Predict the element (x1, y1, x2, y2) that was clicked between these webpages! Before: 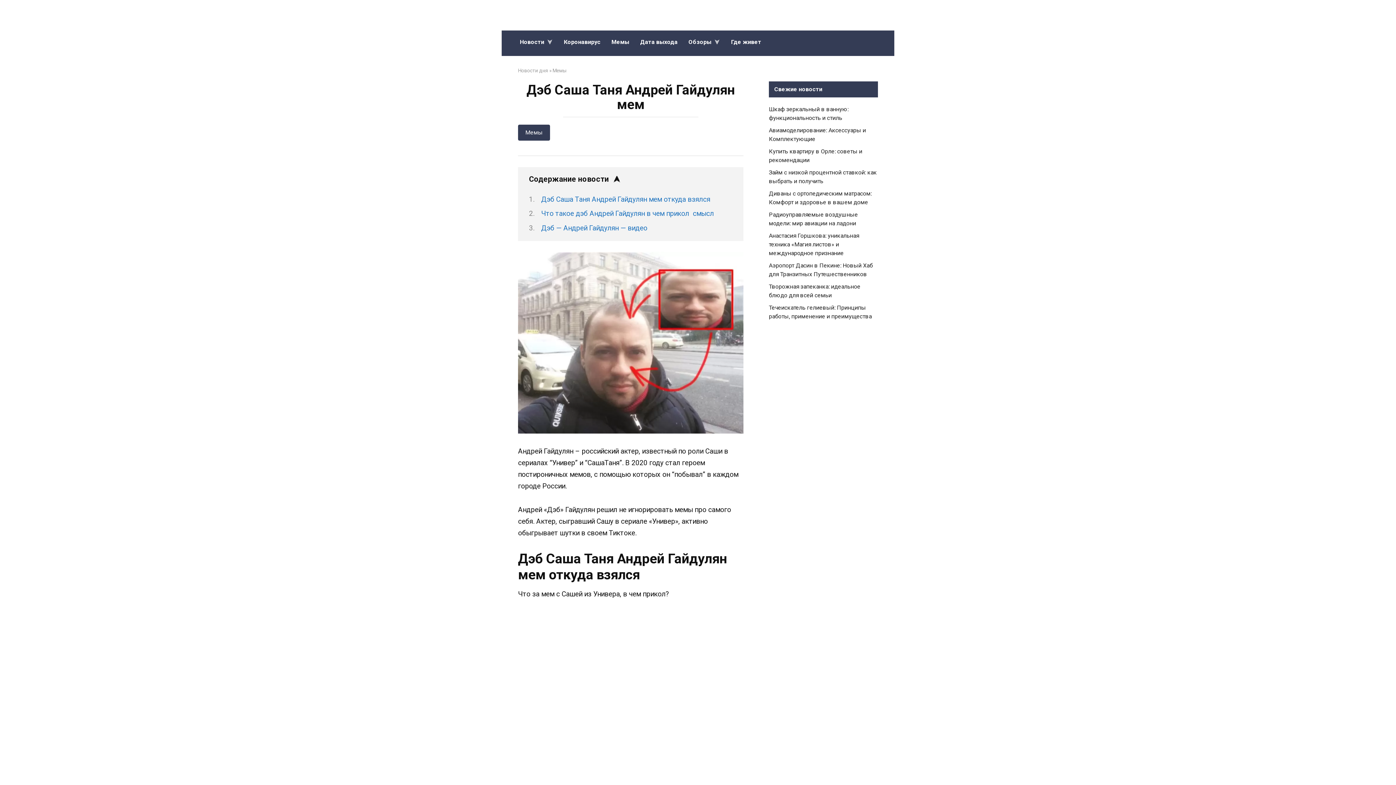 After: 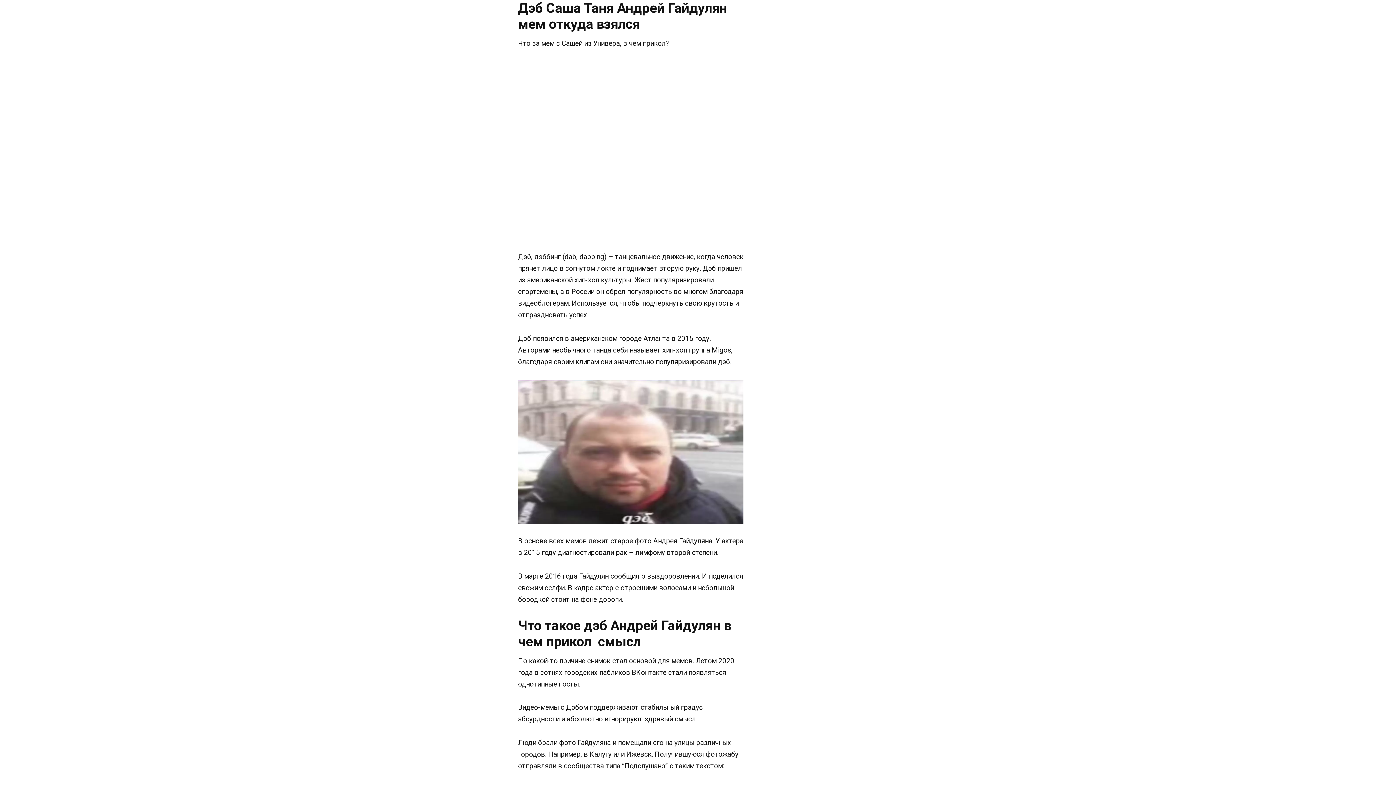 Action: bbox: (541, 195, 710, 203) label: Дэб Саша Таня Андрей Гайдулян мем откуда взялся